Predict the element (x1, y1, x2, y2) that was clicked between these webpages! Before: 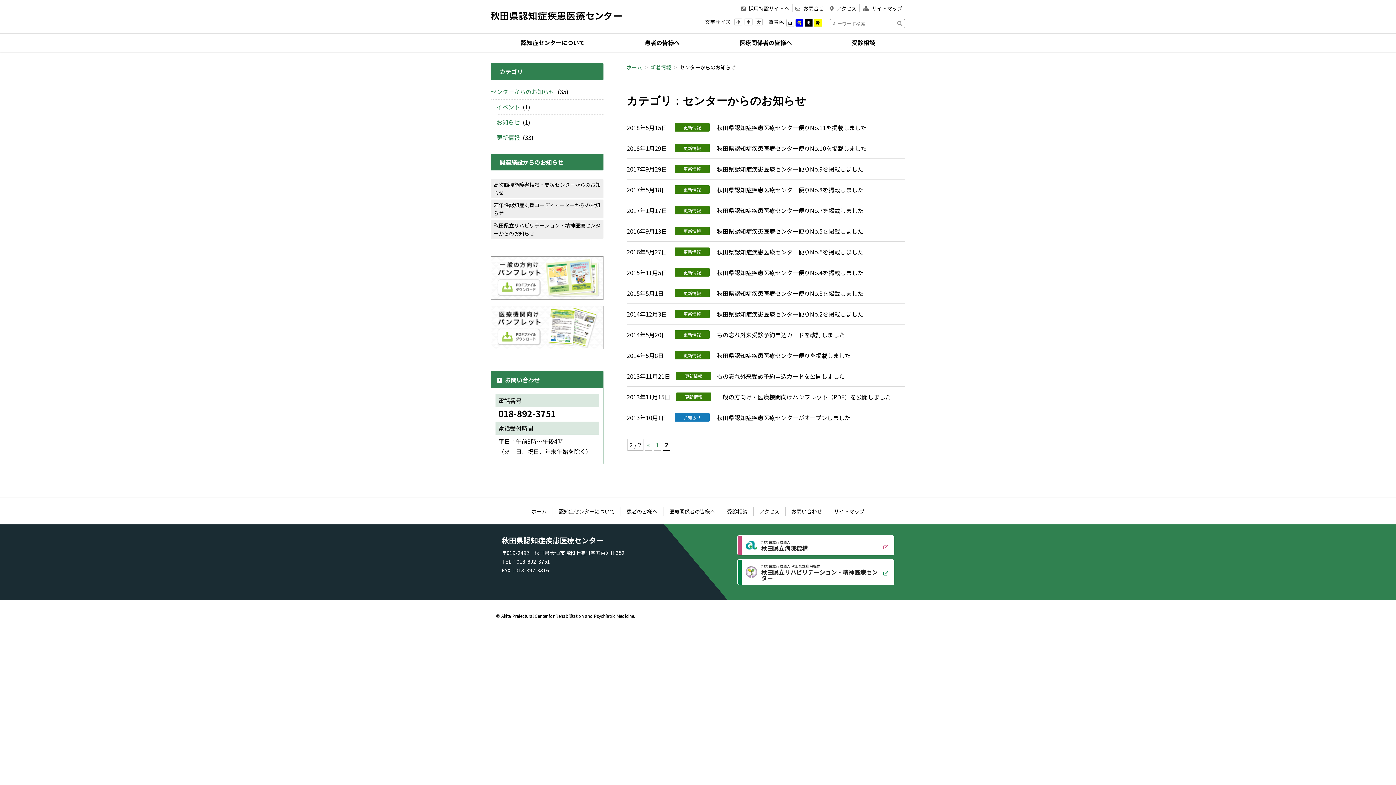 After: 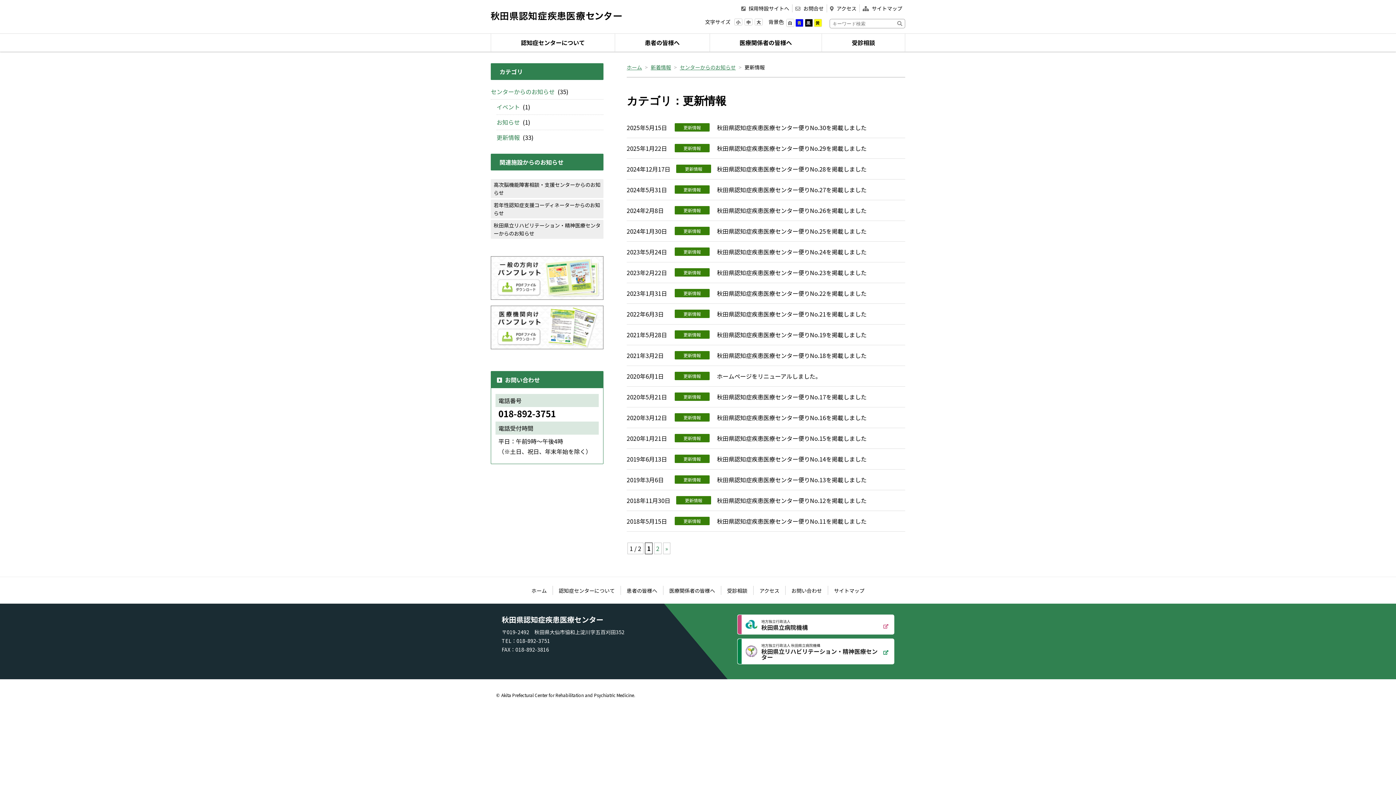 Action: bbox: (674, 268, 709, 276) label: 更新情報